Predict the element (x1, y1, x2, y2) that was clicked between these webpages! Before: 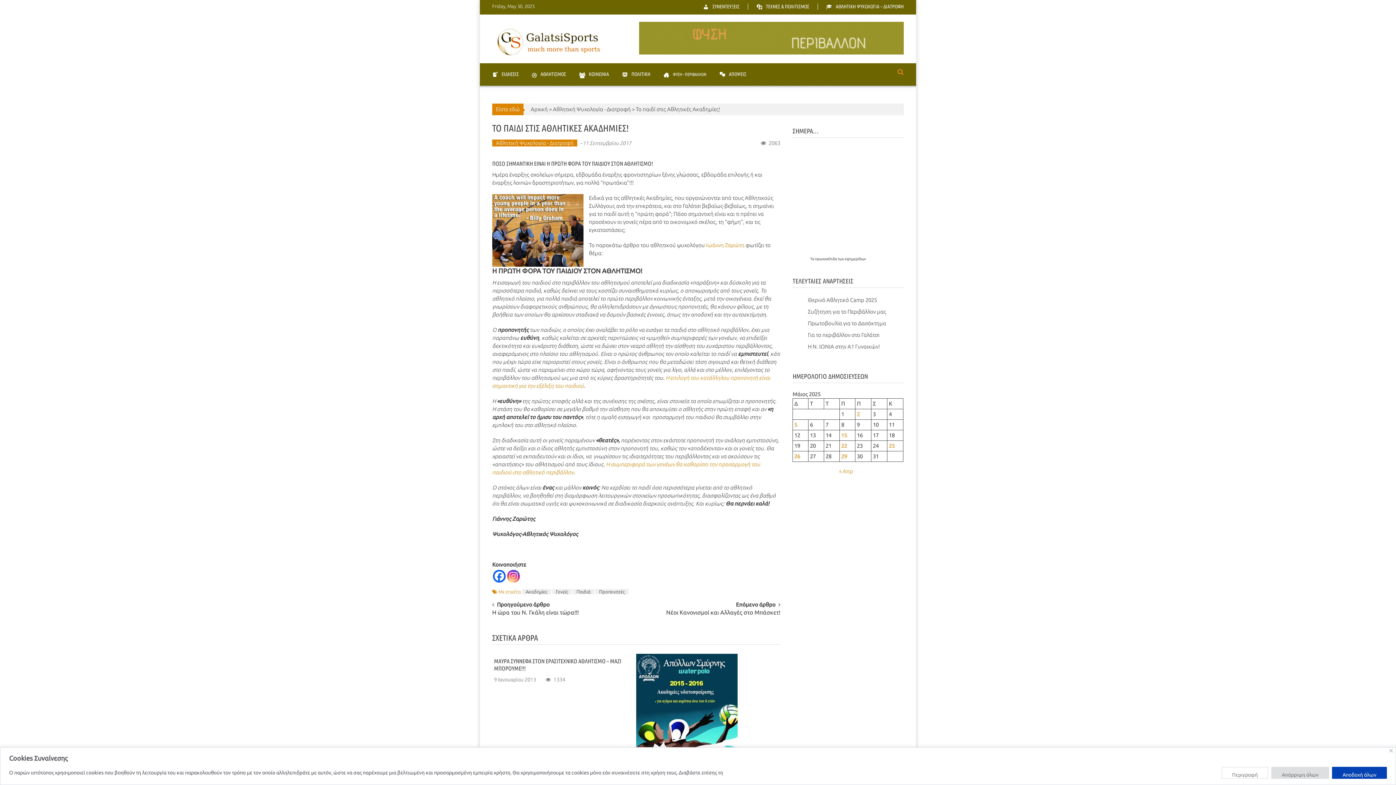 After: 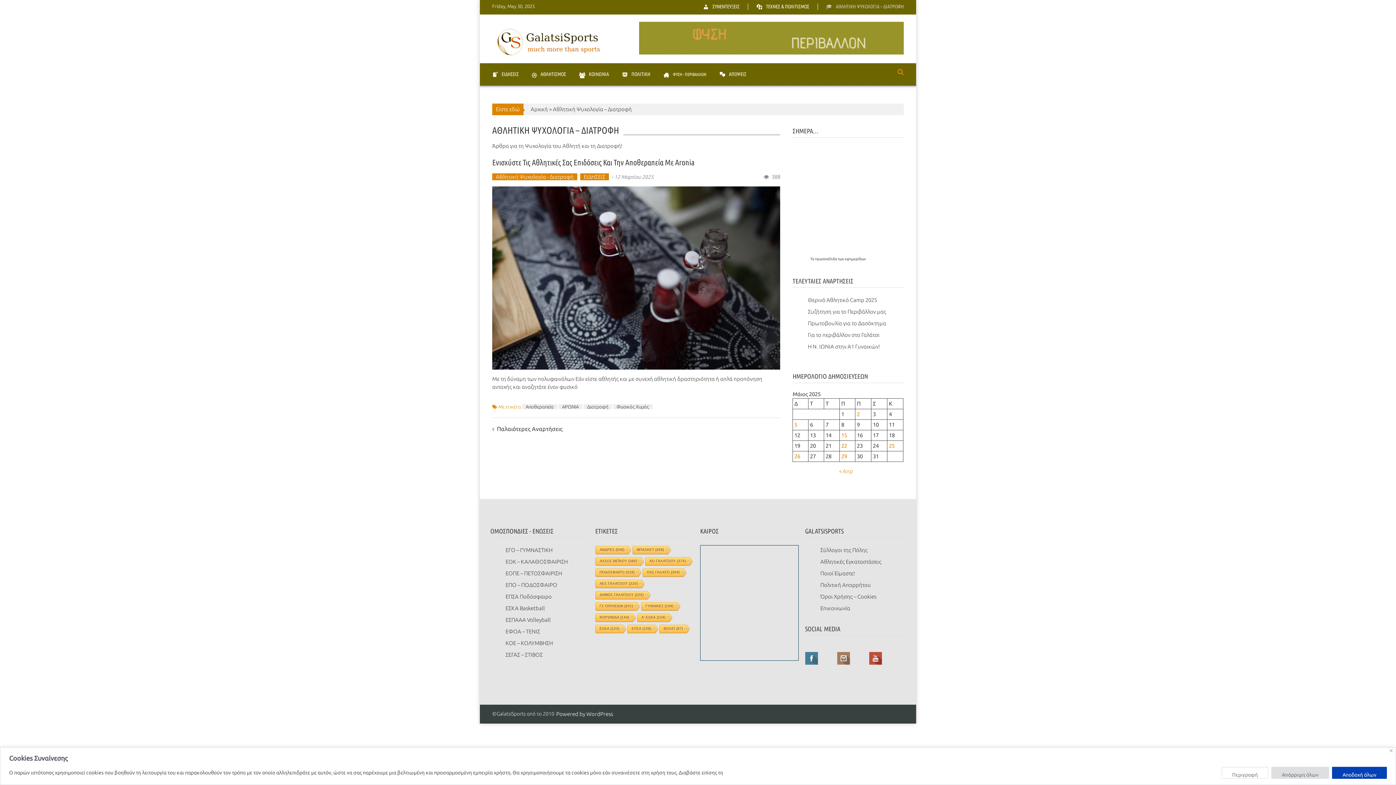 Action: bbox: (492, 139, 577, 146) label: Αθλητική Ψυχολογία - Διατροφή